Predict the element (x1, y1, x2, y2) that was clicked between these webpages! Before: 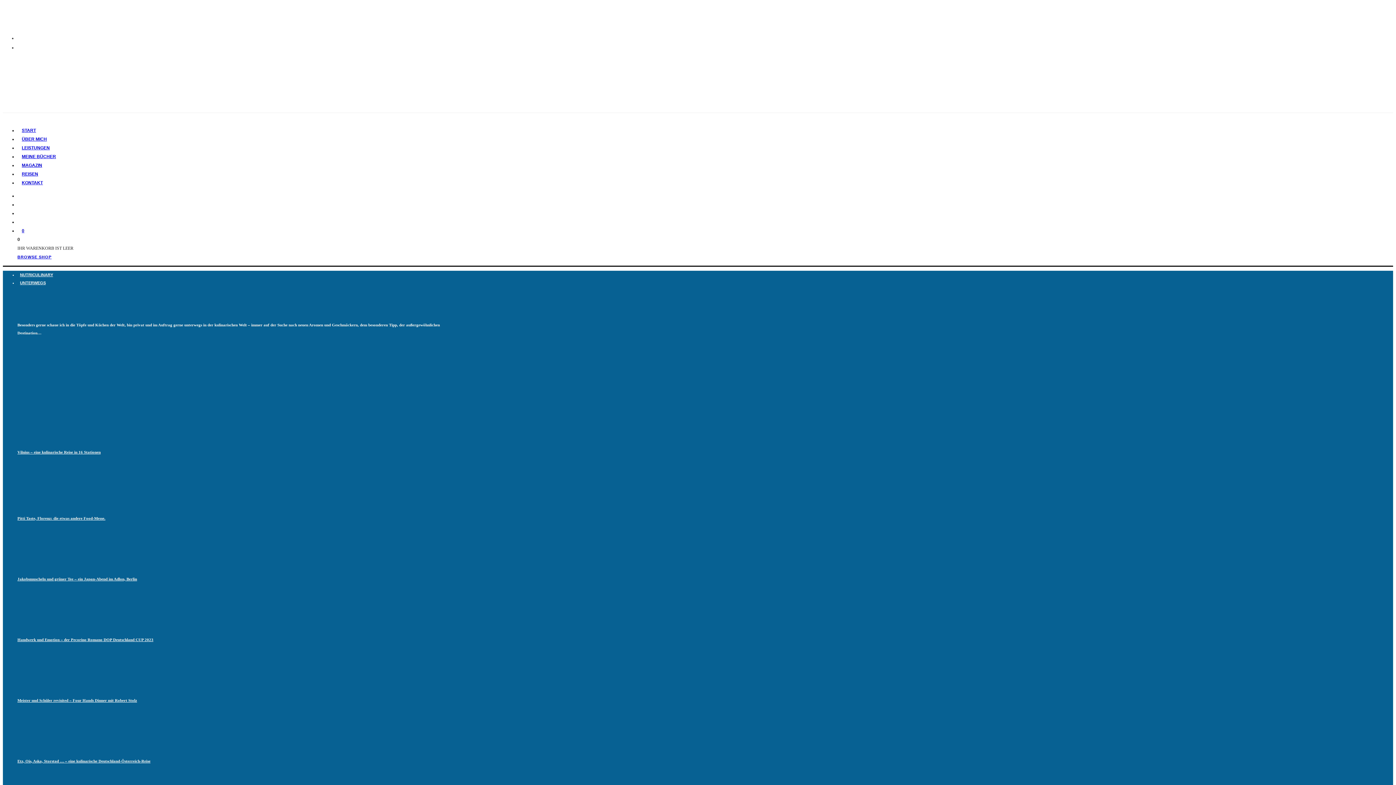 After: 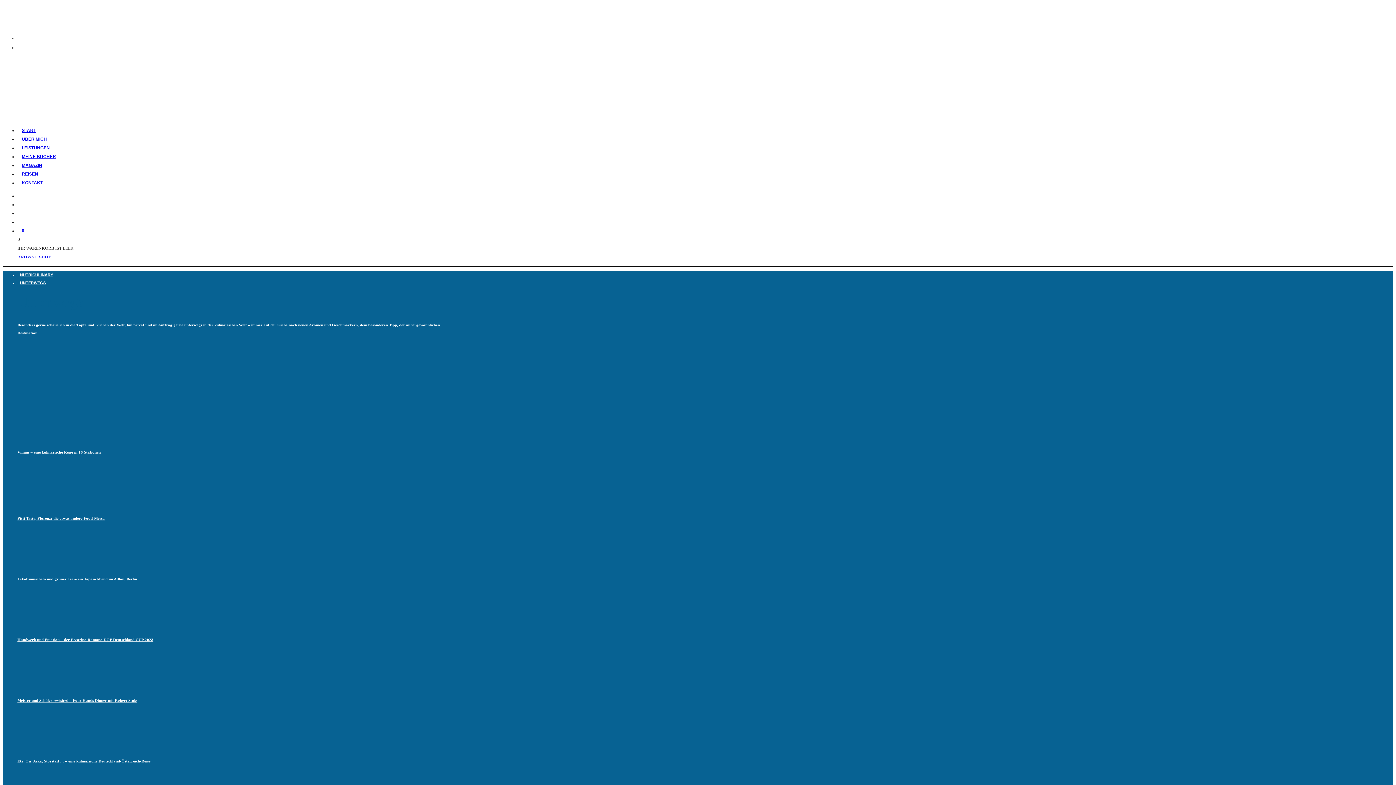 Action: bbox: (17, 277, 48, 288) label: UNTERWEGS